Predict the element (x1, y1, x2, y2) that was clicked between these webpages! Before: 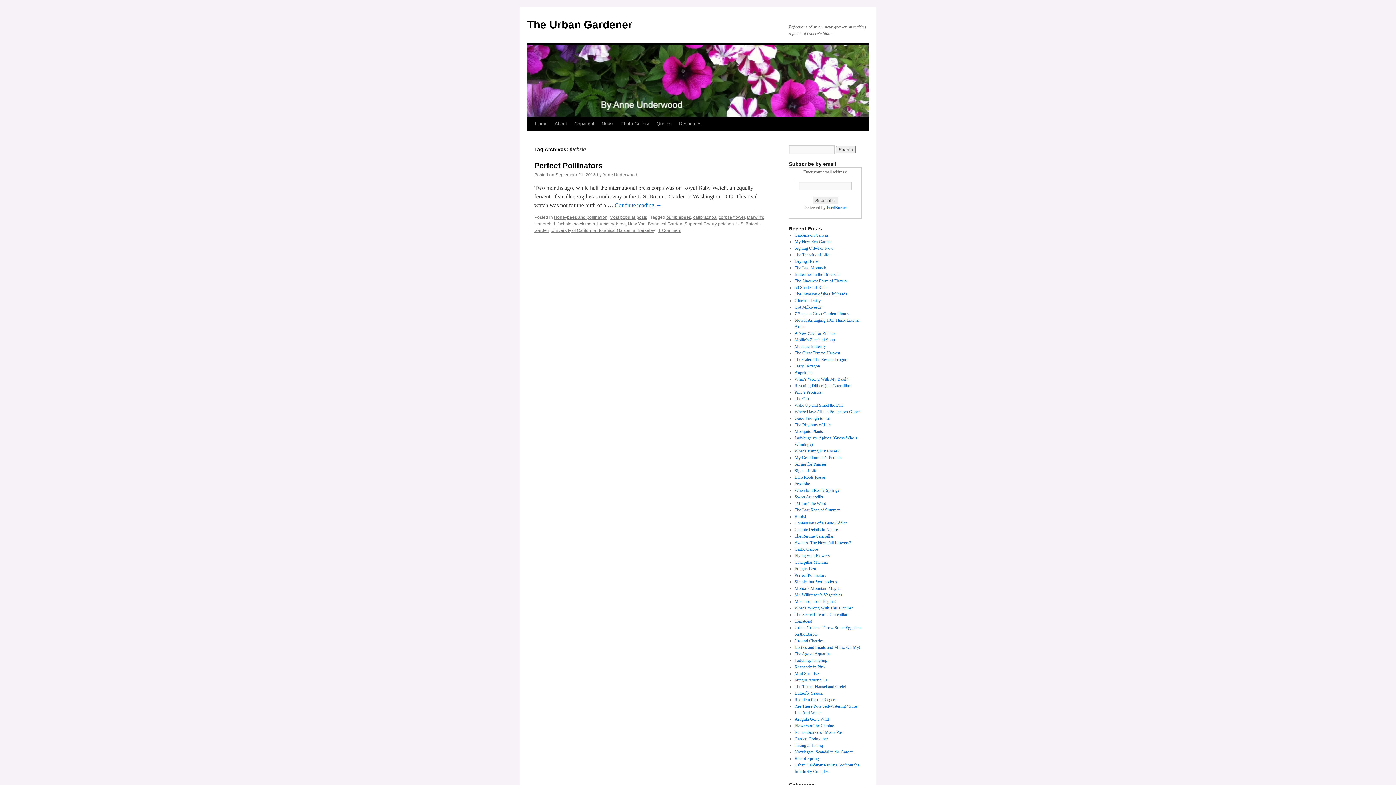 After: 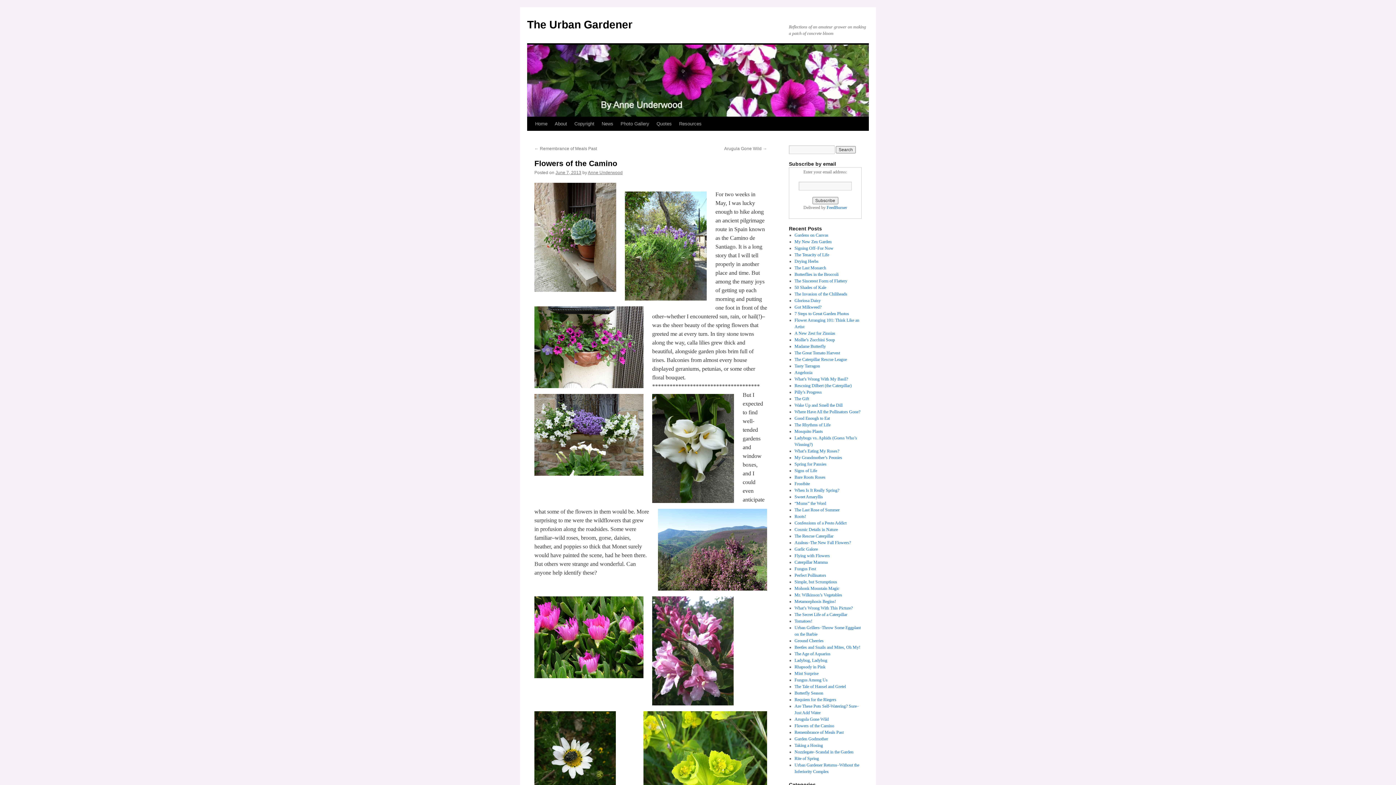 Action: bbox: (794, 723, 834, 728) label: Flowers of the Camino